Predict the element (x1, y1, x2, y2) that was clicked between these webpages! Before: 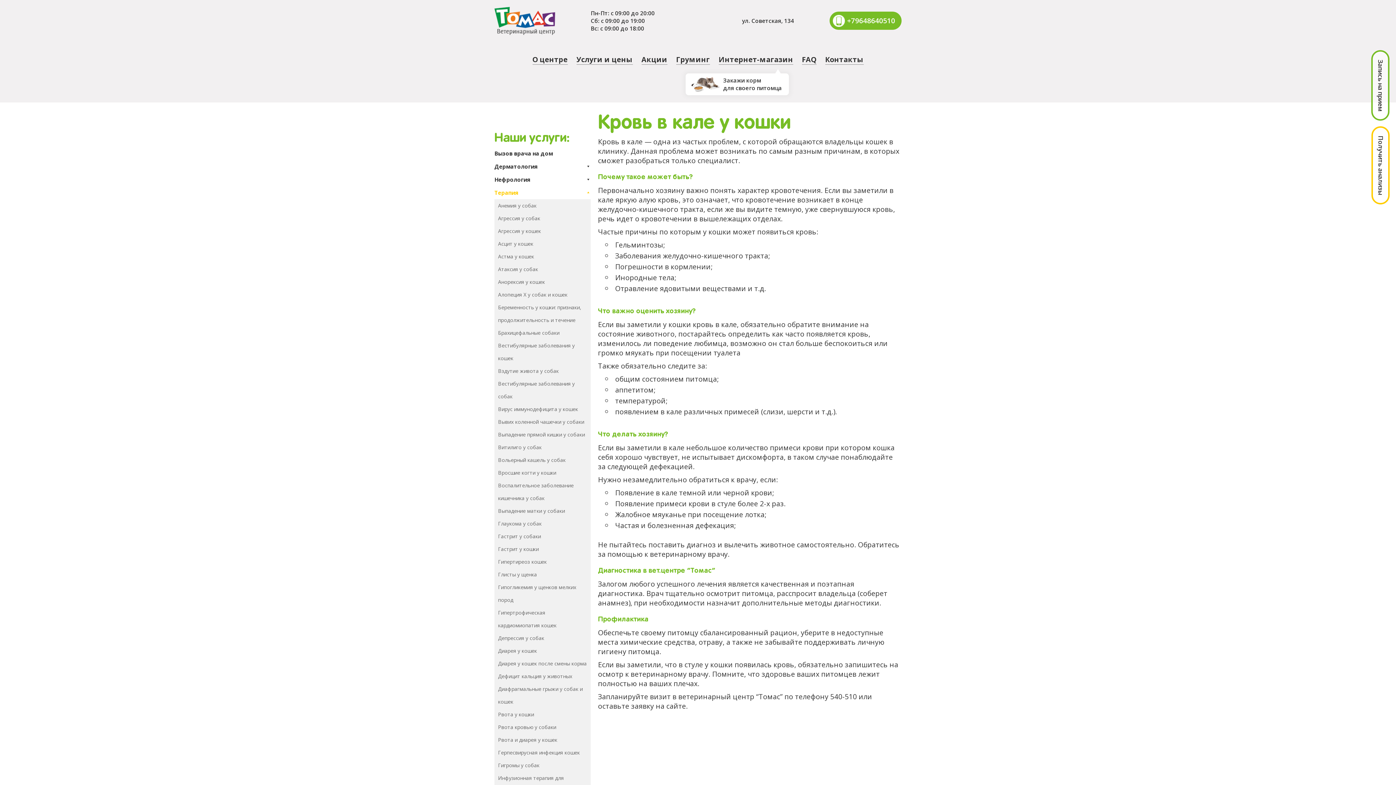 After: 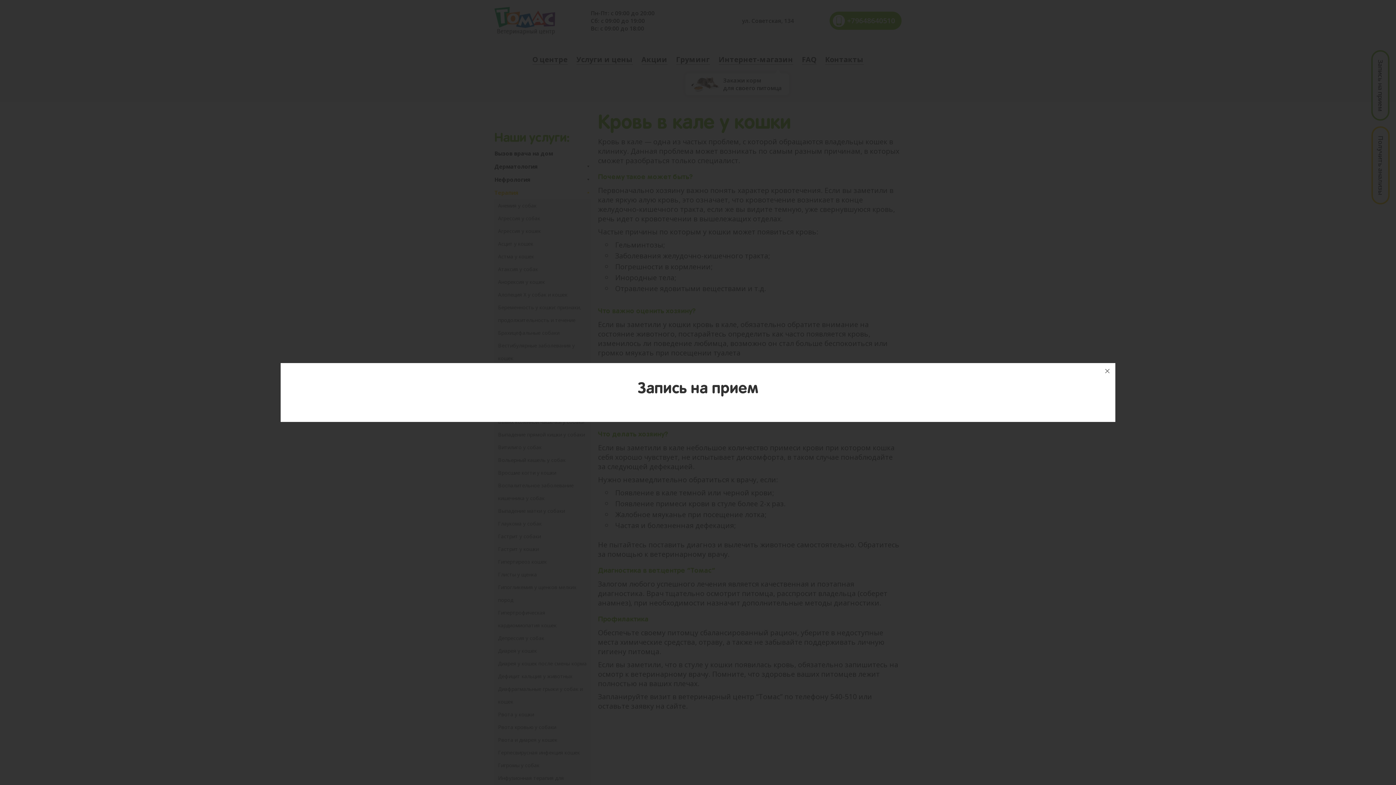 Action: label: Запись на прием bbox: (1371, 50, 1389, 120)